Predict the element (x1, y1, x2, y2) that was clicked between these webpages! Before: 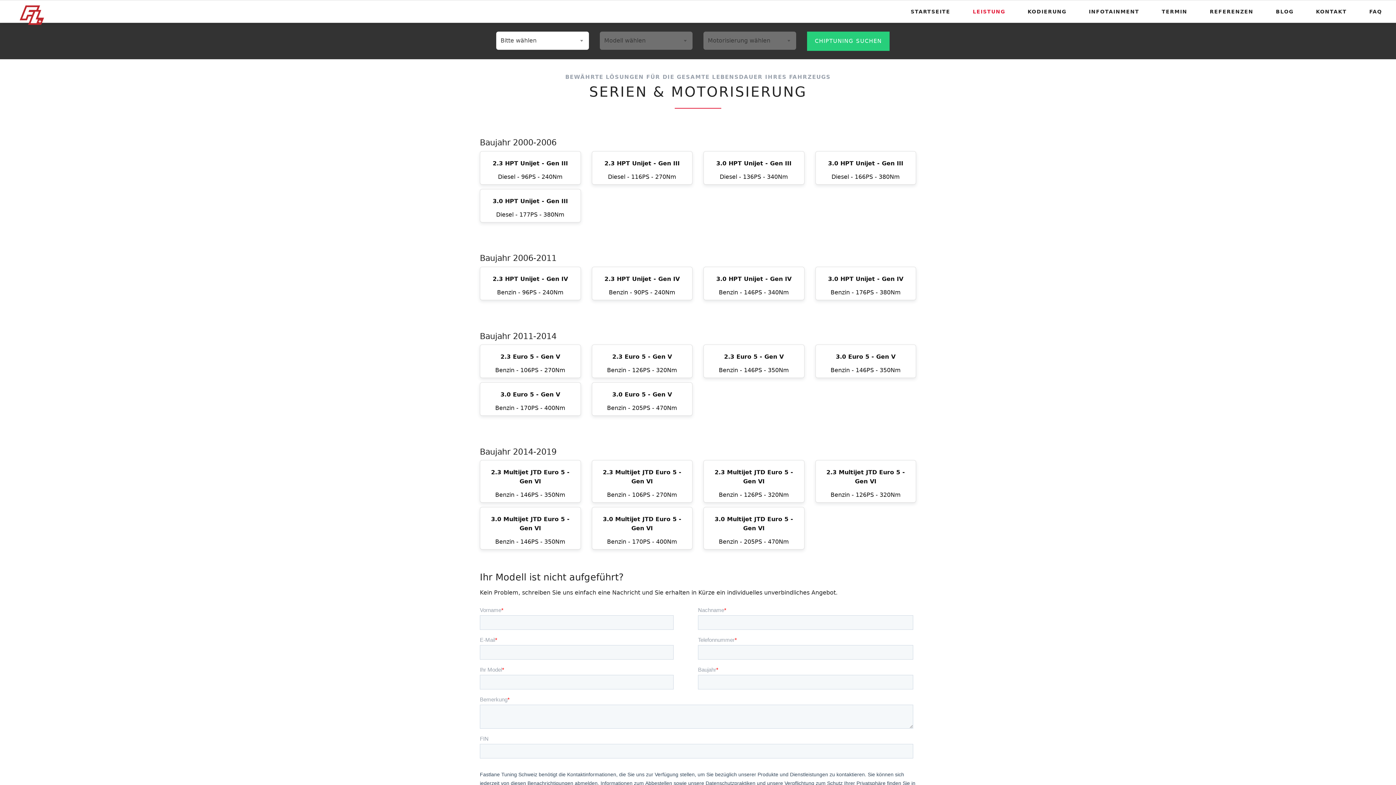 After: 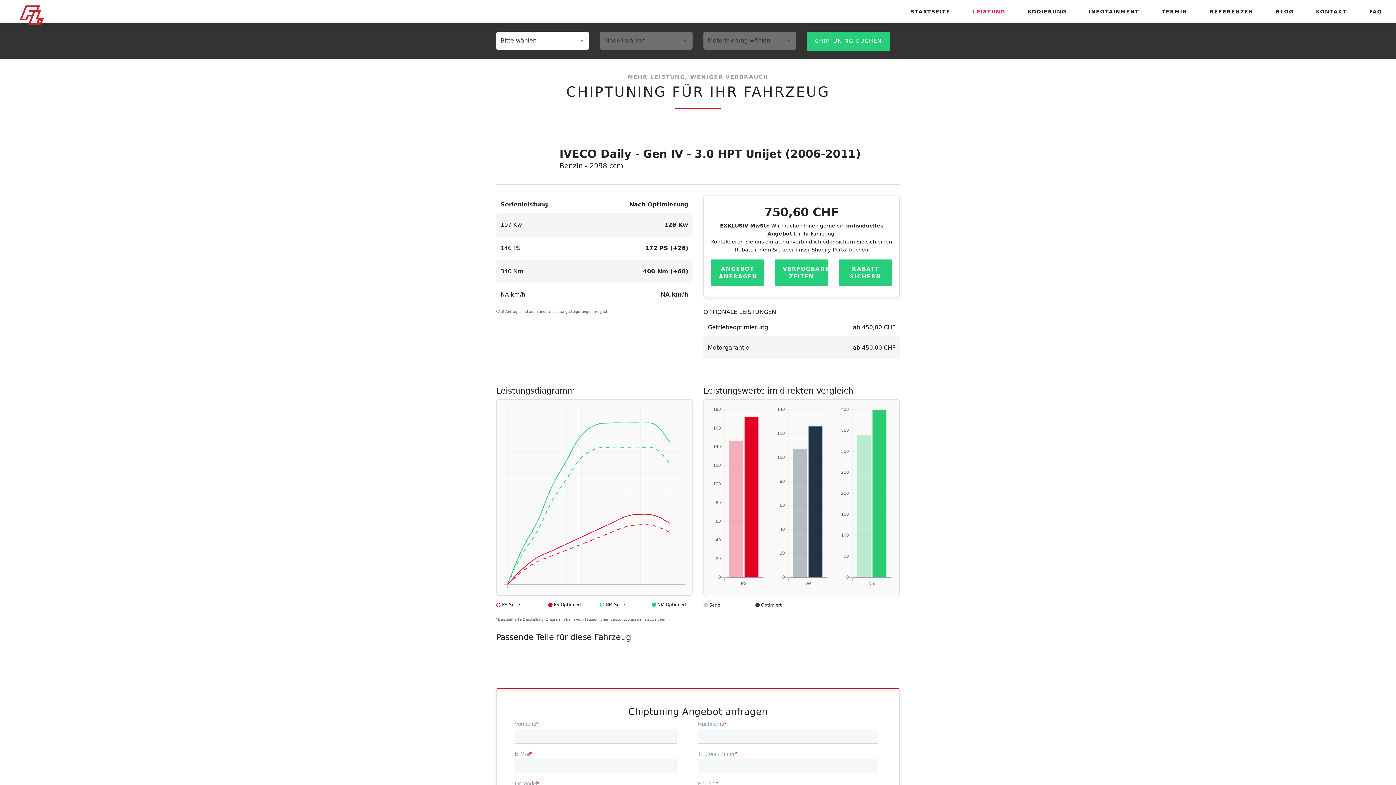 Action: label: 3.0 HPT Unijet - Gen IV
Benzin - 146PS - 340Nm
 bbox: (703, 266, 804, 300)